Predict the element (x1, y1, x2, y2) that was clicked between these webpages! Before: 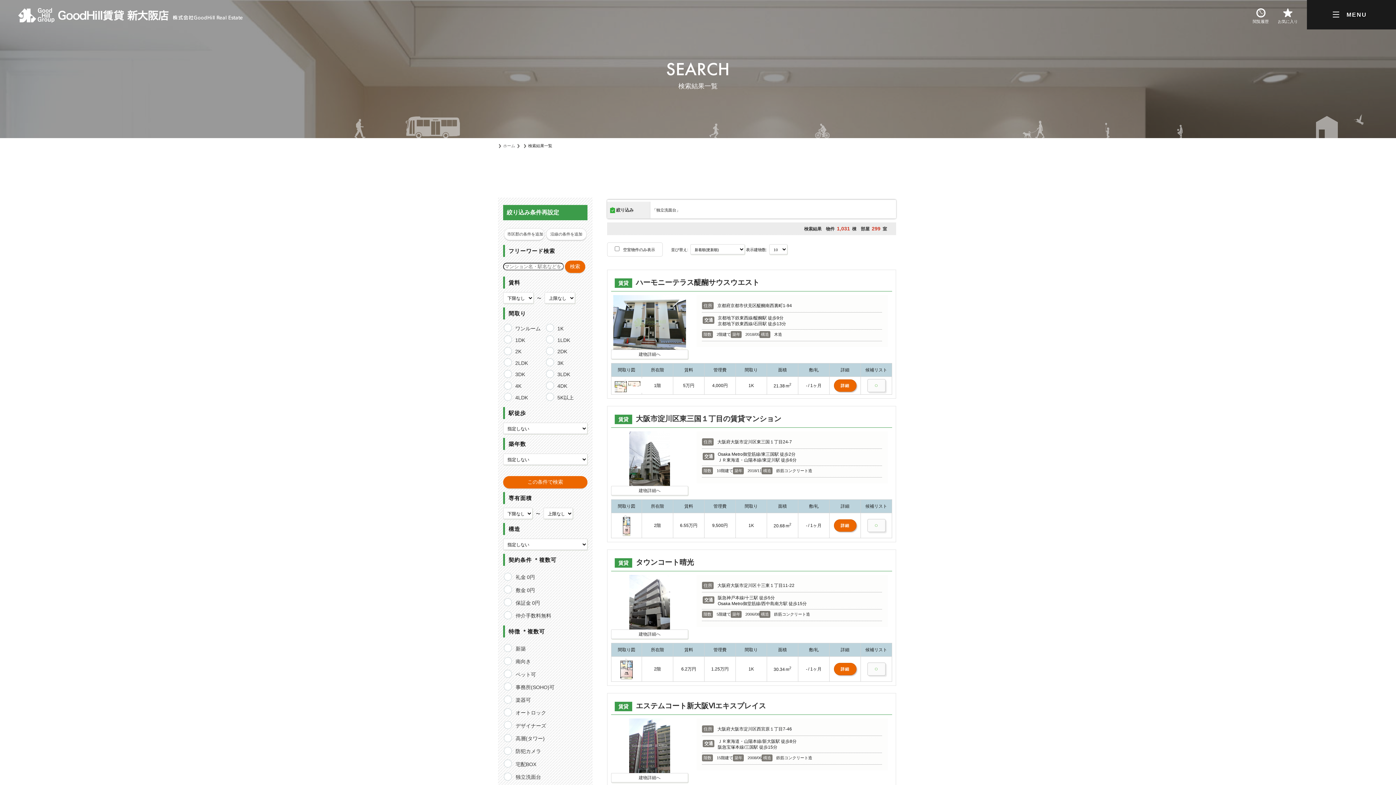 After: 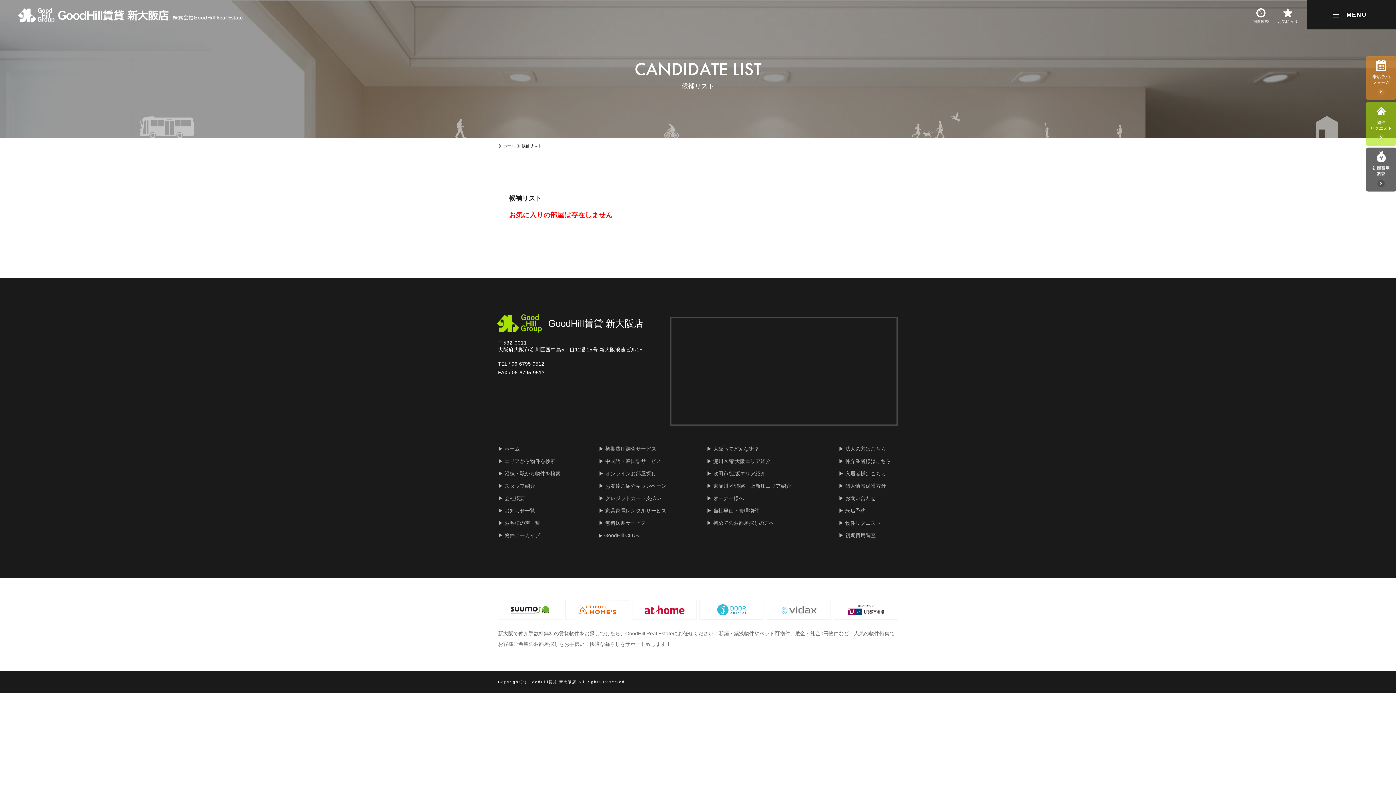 Action: bbox: (1278, 0, 1298, 32) label: お気に入り